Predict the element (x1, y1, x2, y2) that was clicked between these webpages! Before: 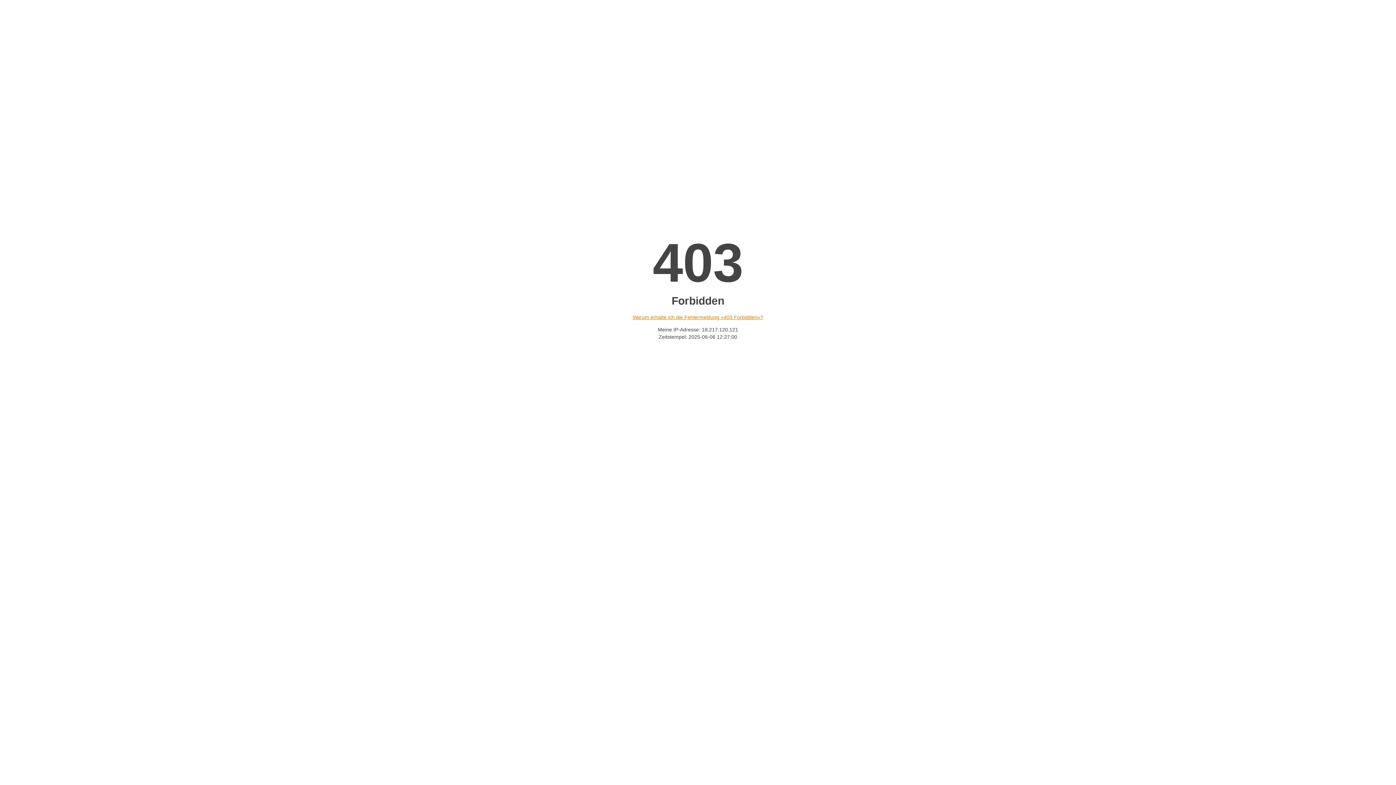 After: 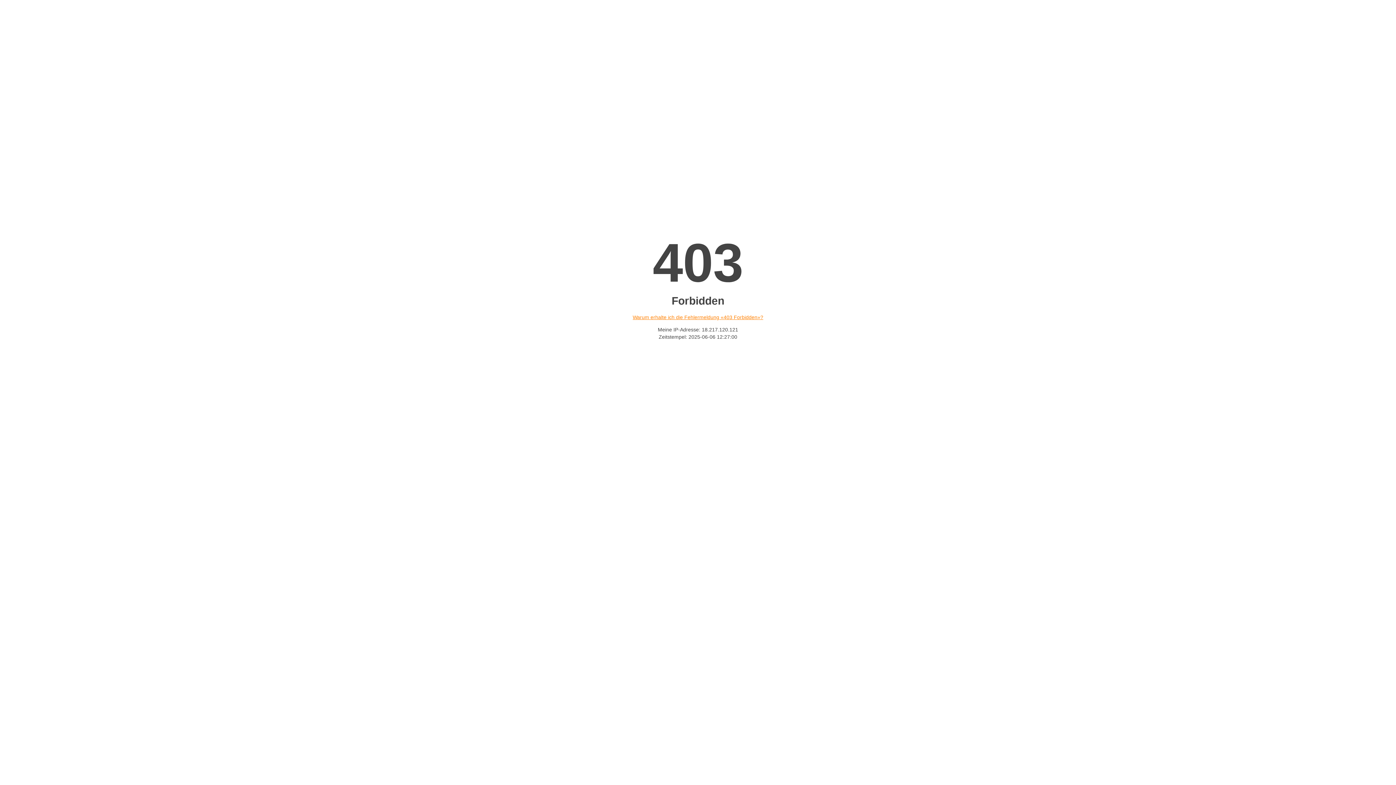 Action: label: Warum erhalte ich die Fehlermeldung «403 Forbidden»? bbox: (632, 314, 763, 320)